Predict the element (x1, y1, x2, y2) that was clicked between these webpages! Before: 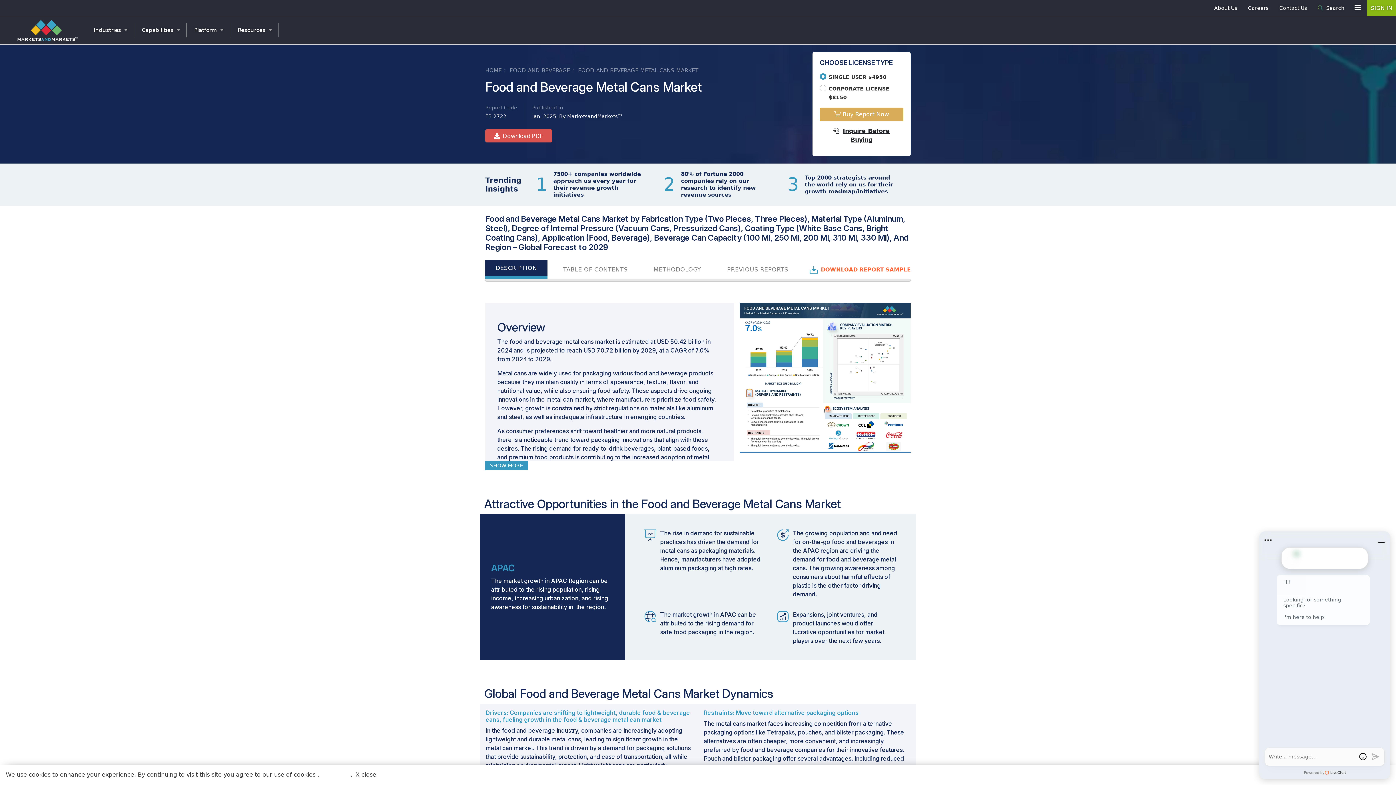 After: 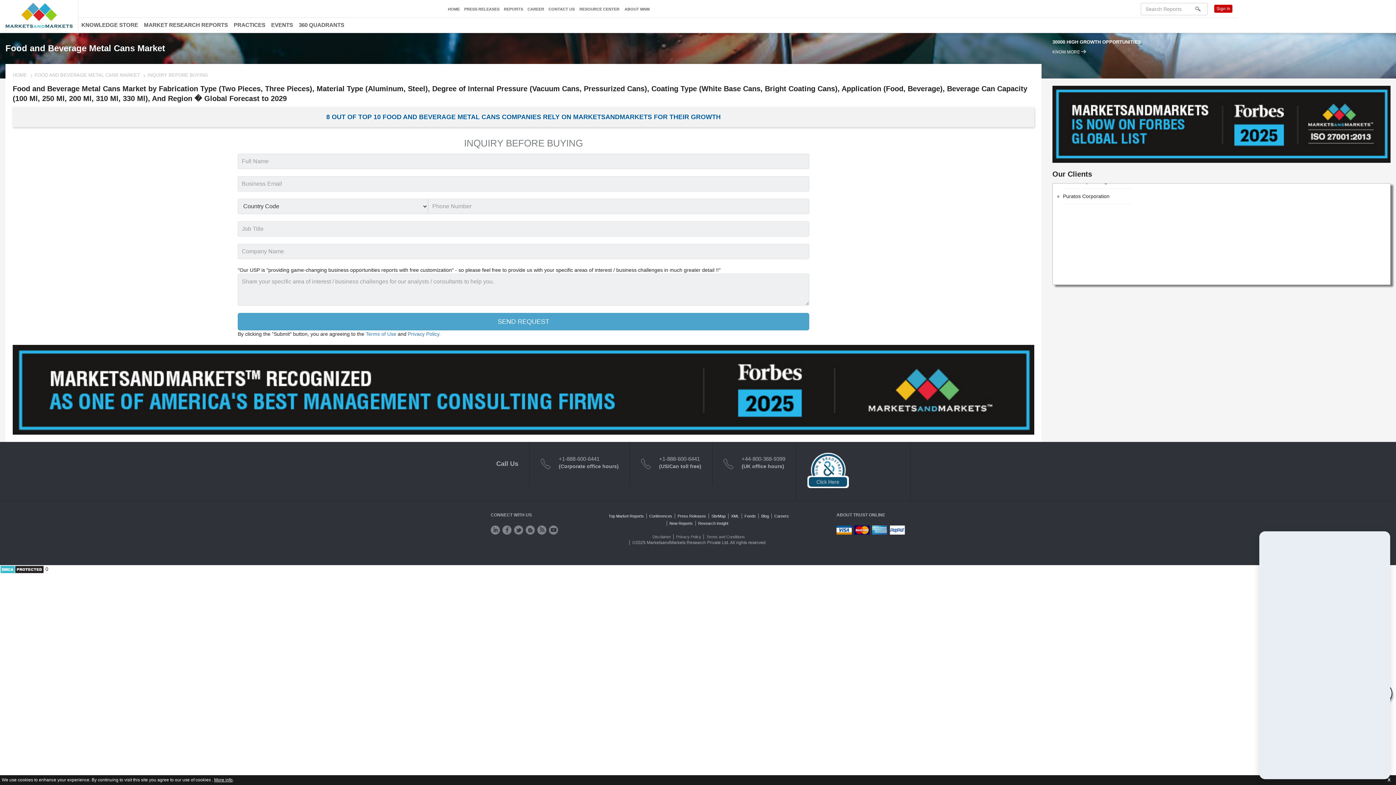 Action: label:  Inquire Before Buying bbox: (820, 124, 903, 146)